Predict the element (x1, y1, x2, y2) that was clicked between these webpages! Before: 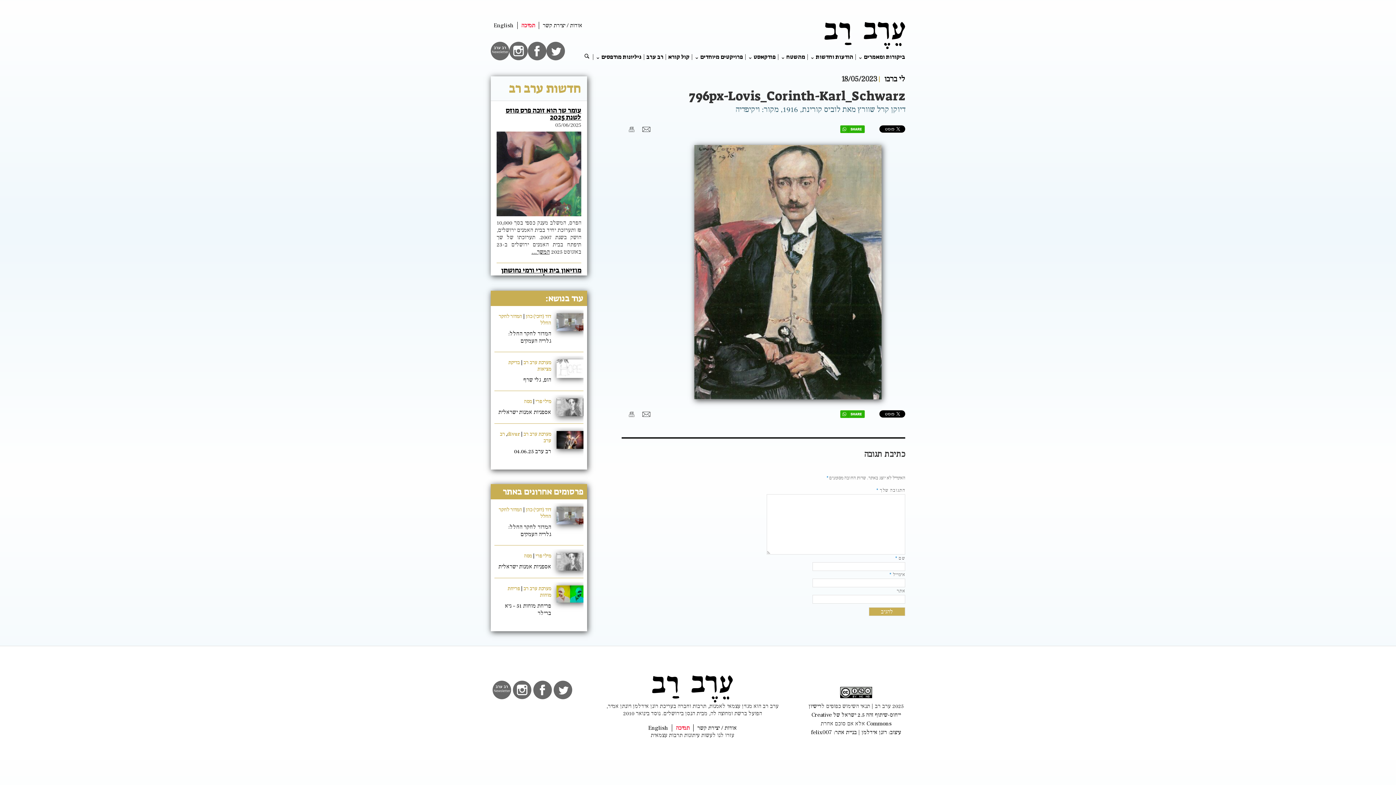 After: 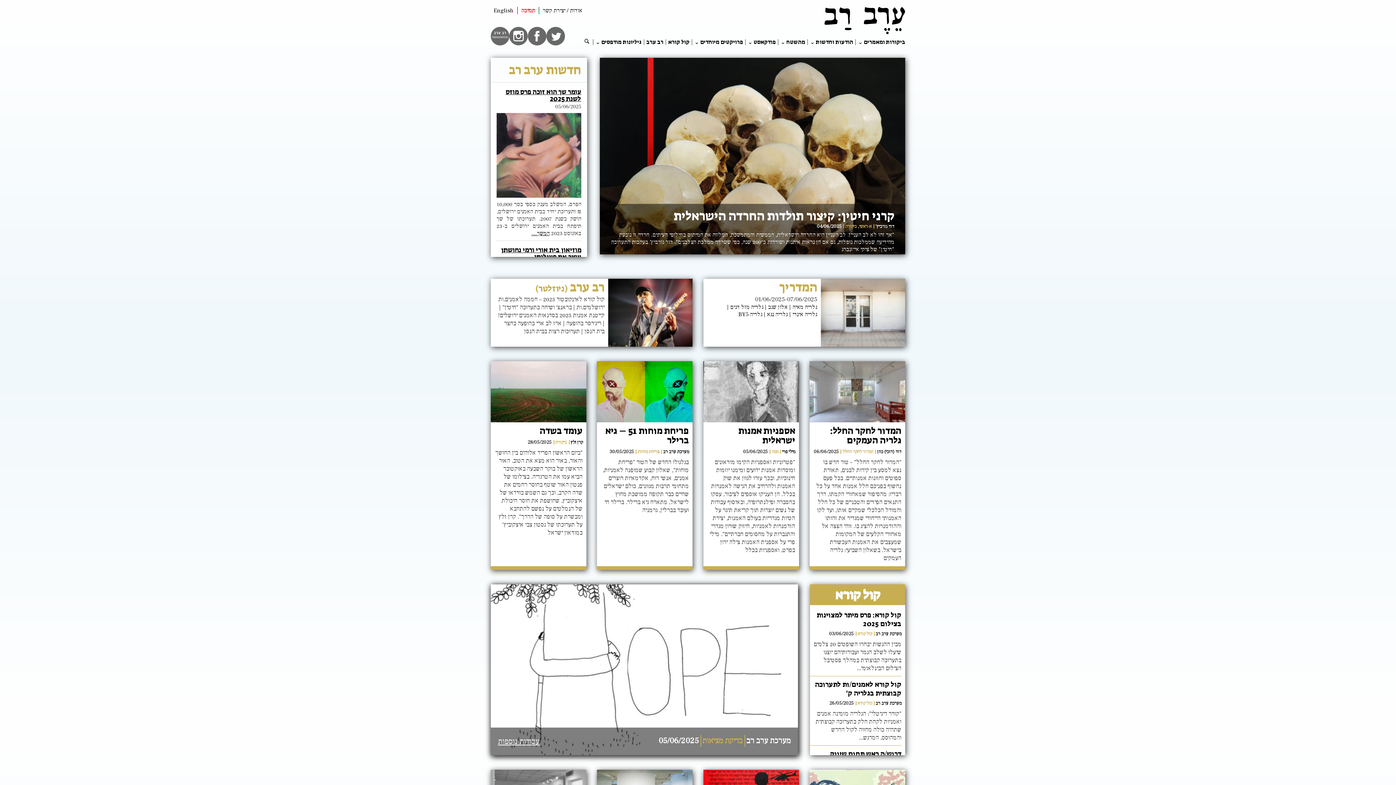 Action: bbox: (824, 21, 905, 35)